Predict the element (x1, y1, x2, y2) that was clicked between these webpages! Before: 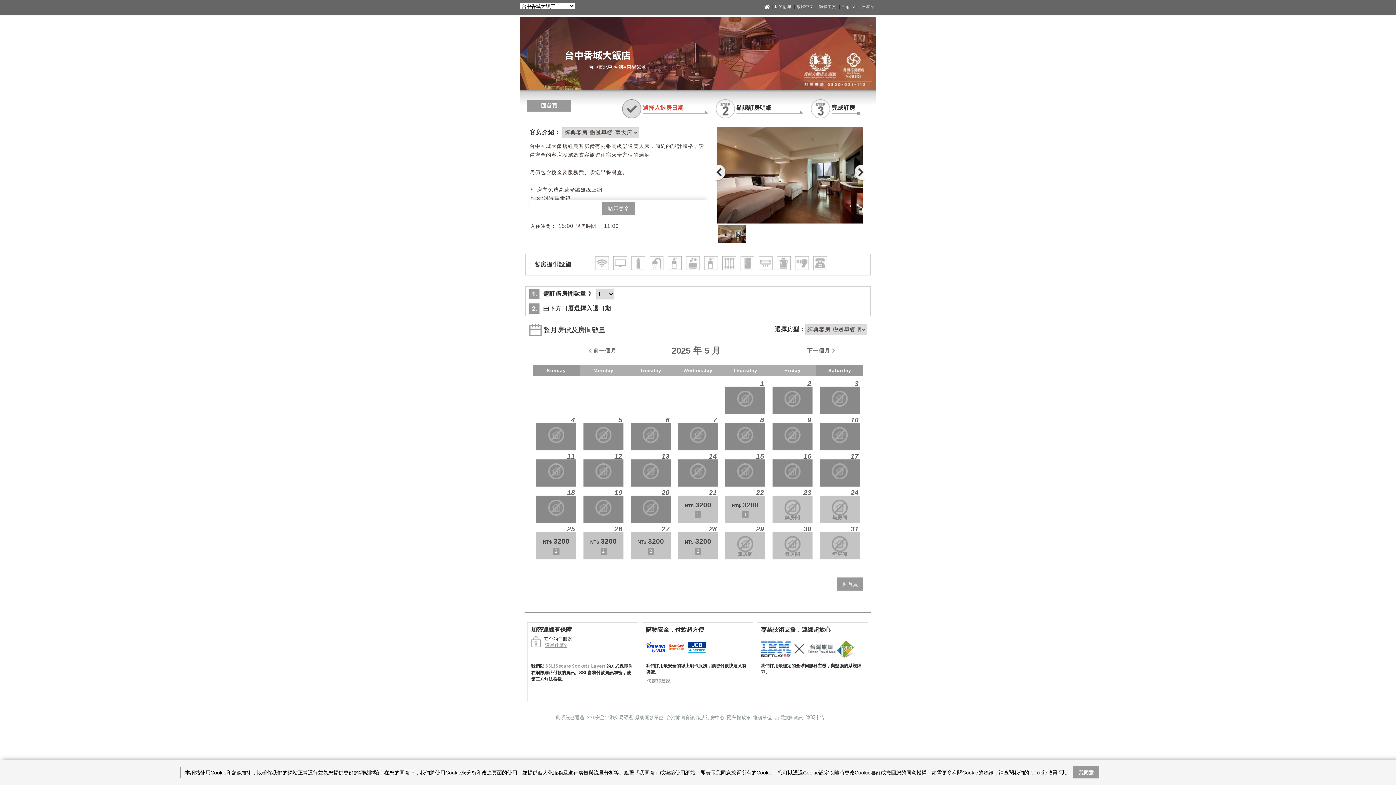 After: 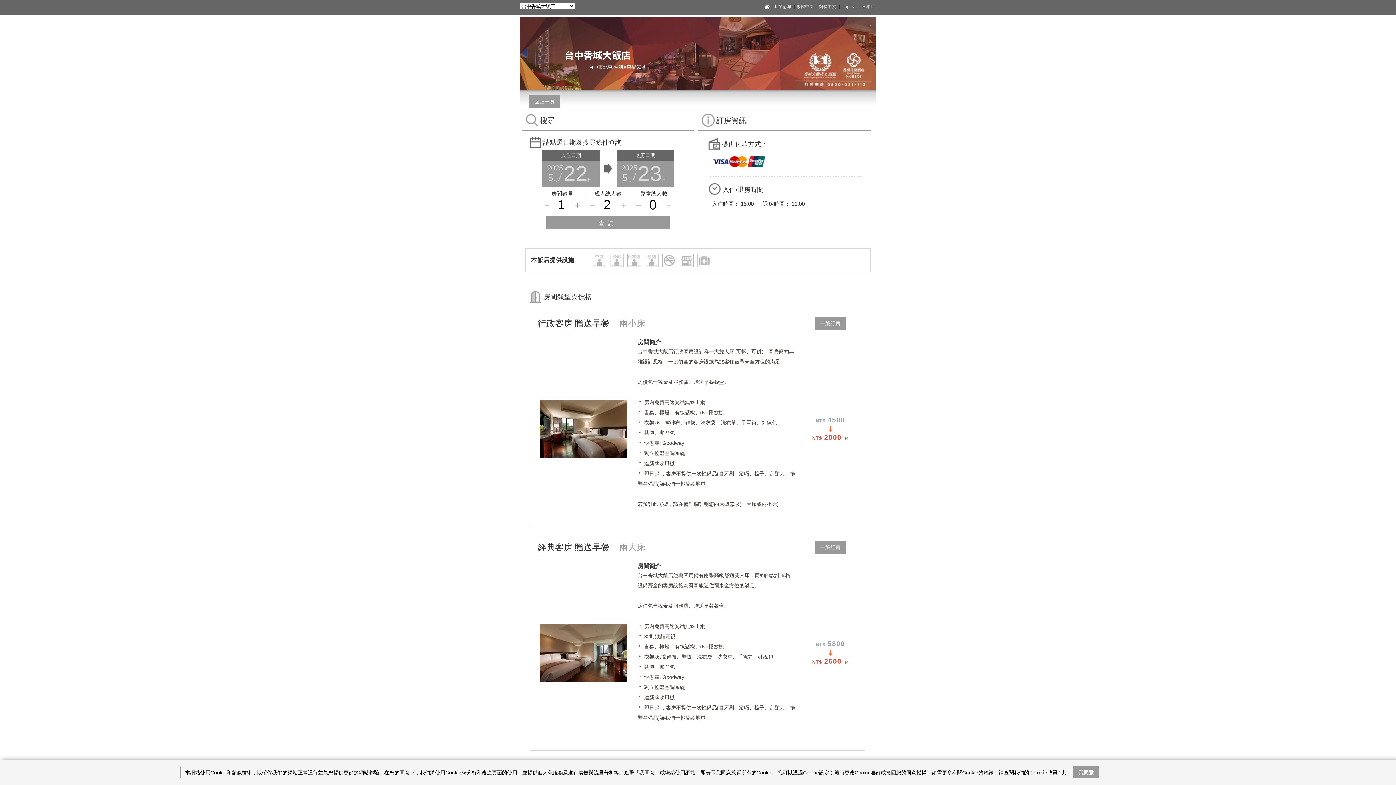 Action: label: 繁體中文 bbox: (795, 4, 815, 9)